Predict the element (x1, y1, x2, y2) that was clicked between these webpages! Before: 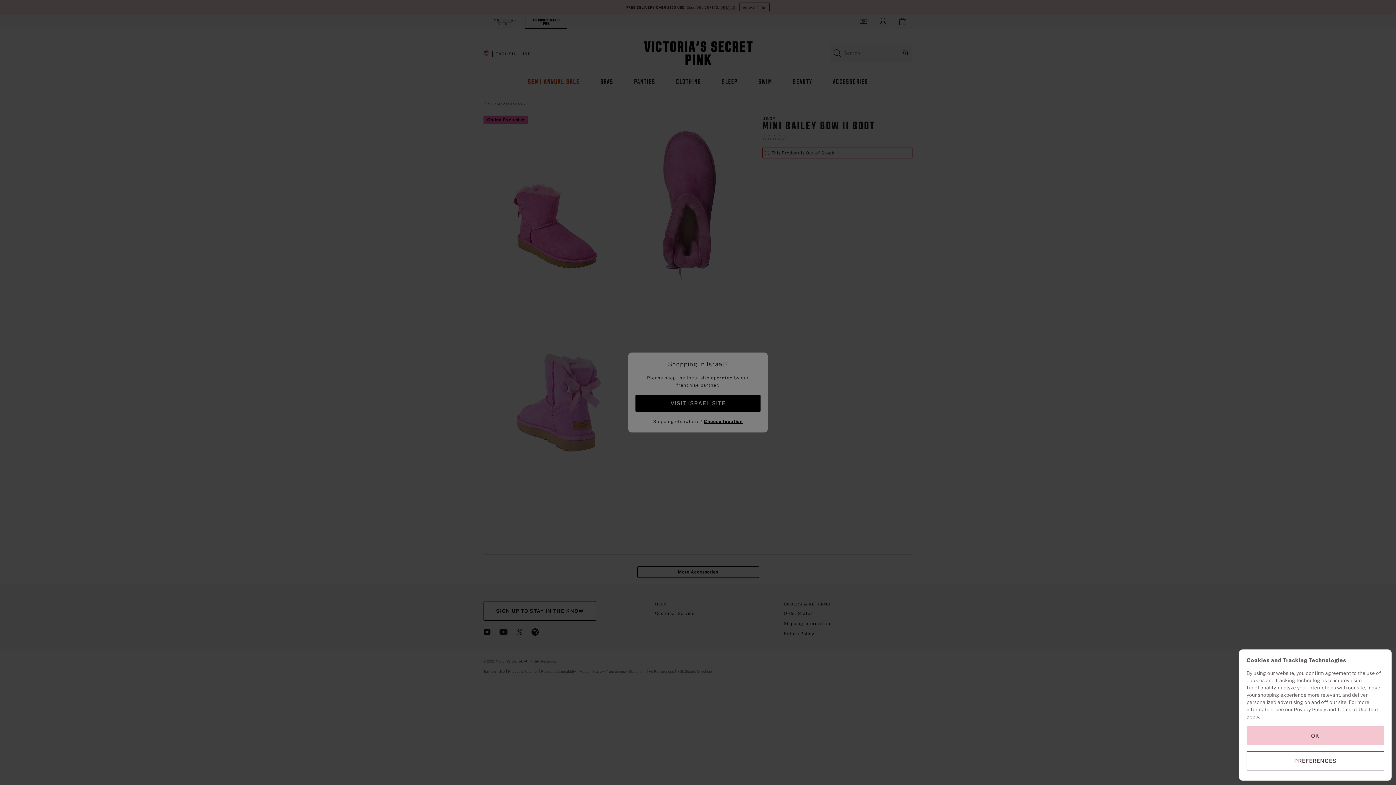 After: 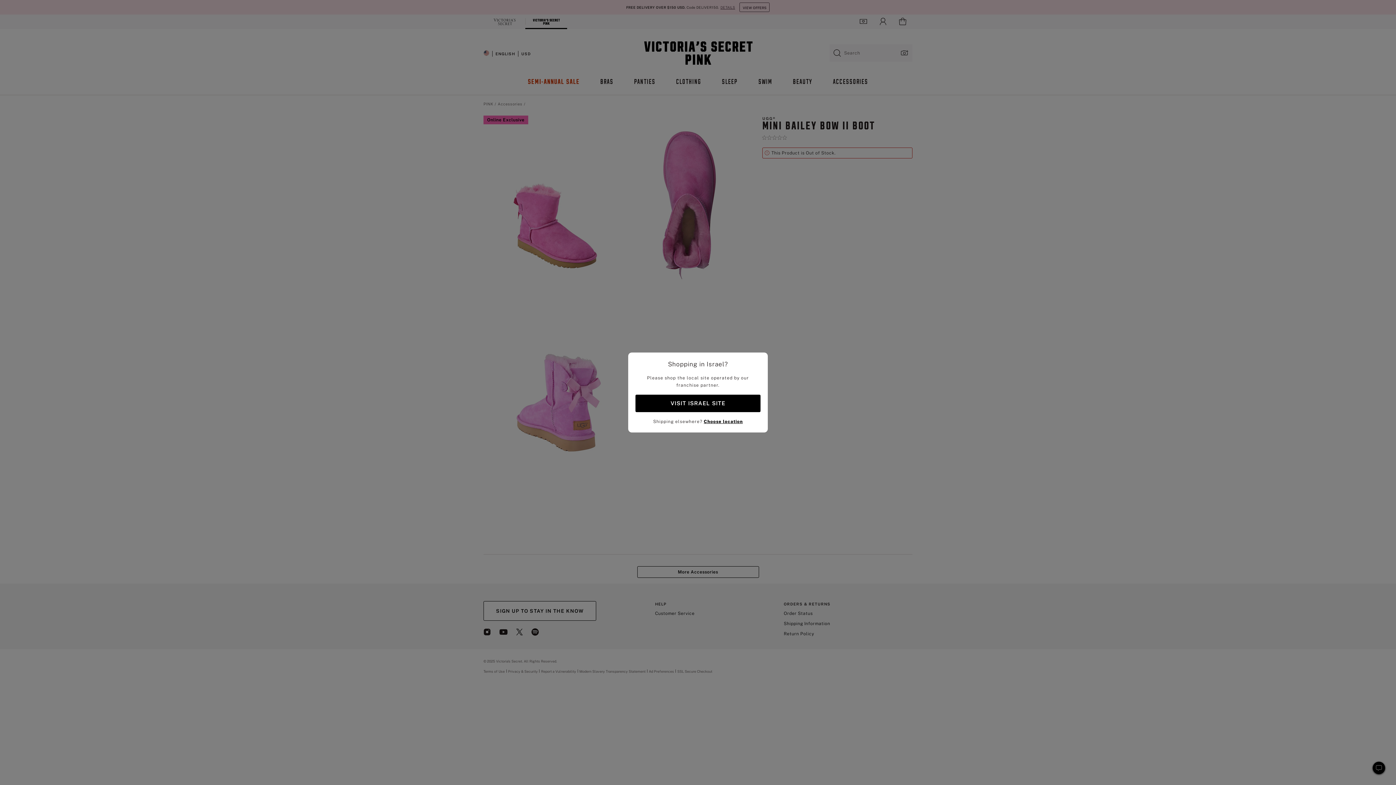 Action: label: OK bbox: (1246, 726, 1384, 745)